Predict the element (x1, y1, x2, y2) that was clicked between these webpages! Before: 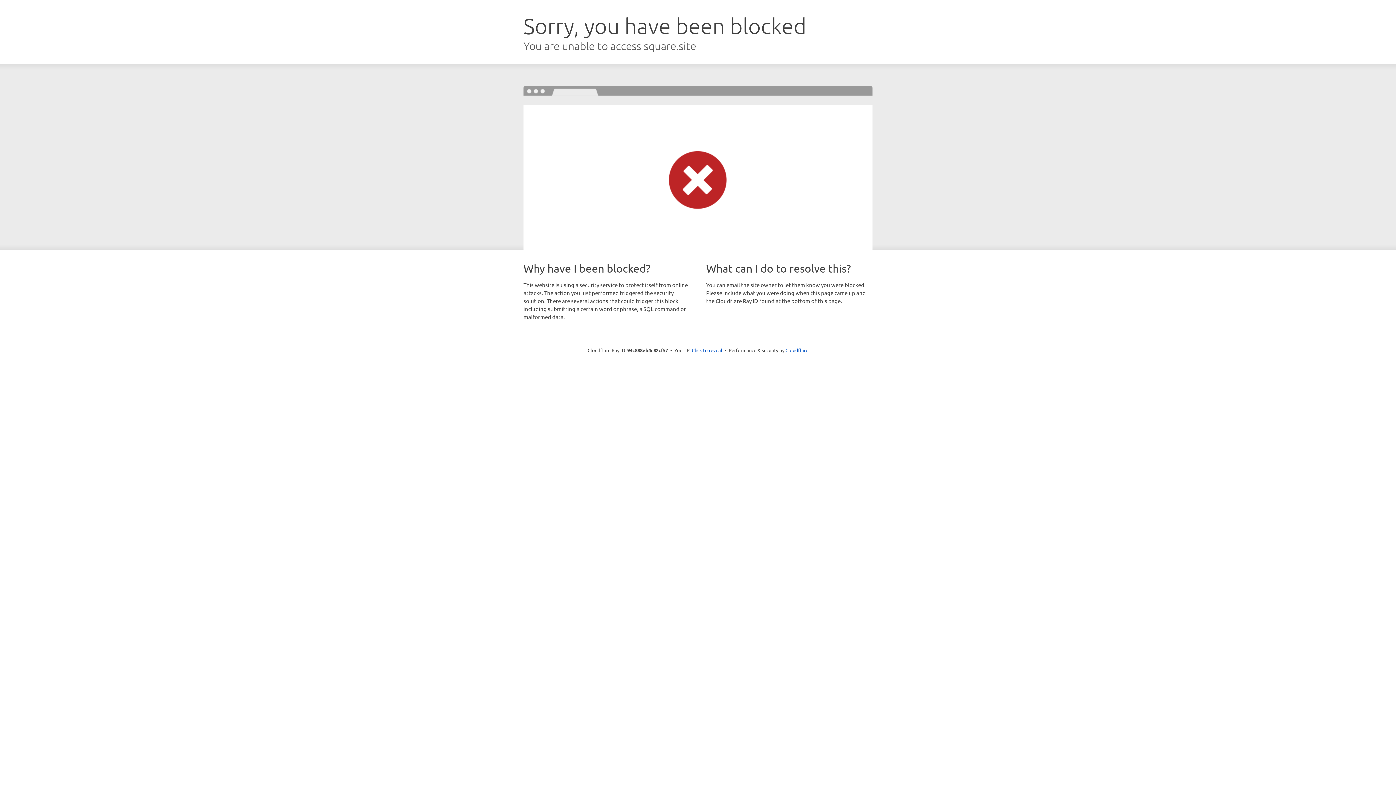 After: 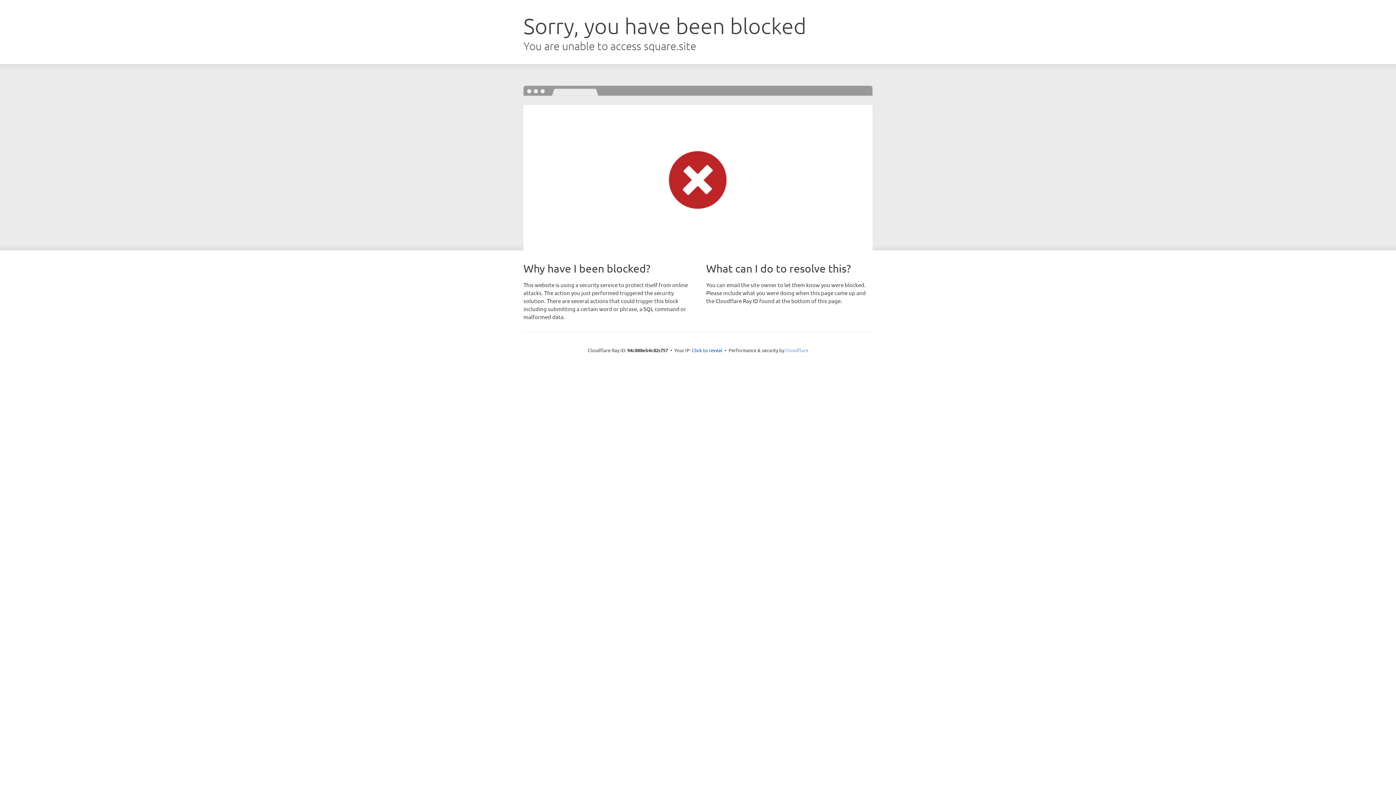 Action: bbox: (785, 347, 808, 353) label: Cloudflare